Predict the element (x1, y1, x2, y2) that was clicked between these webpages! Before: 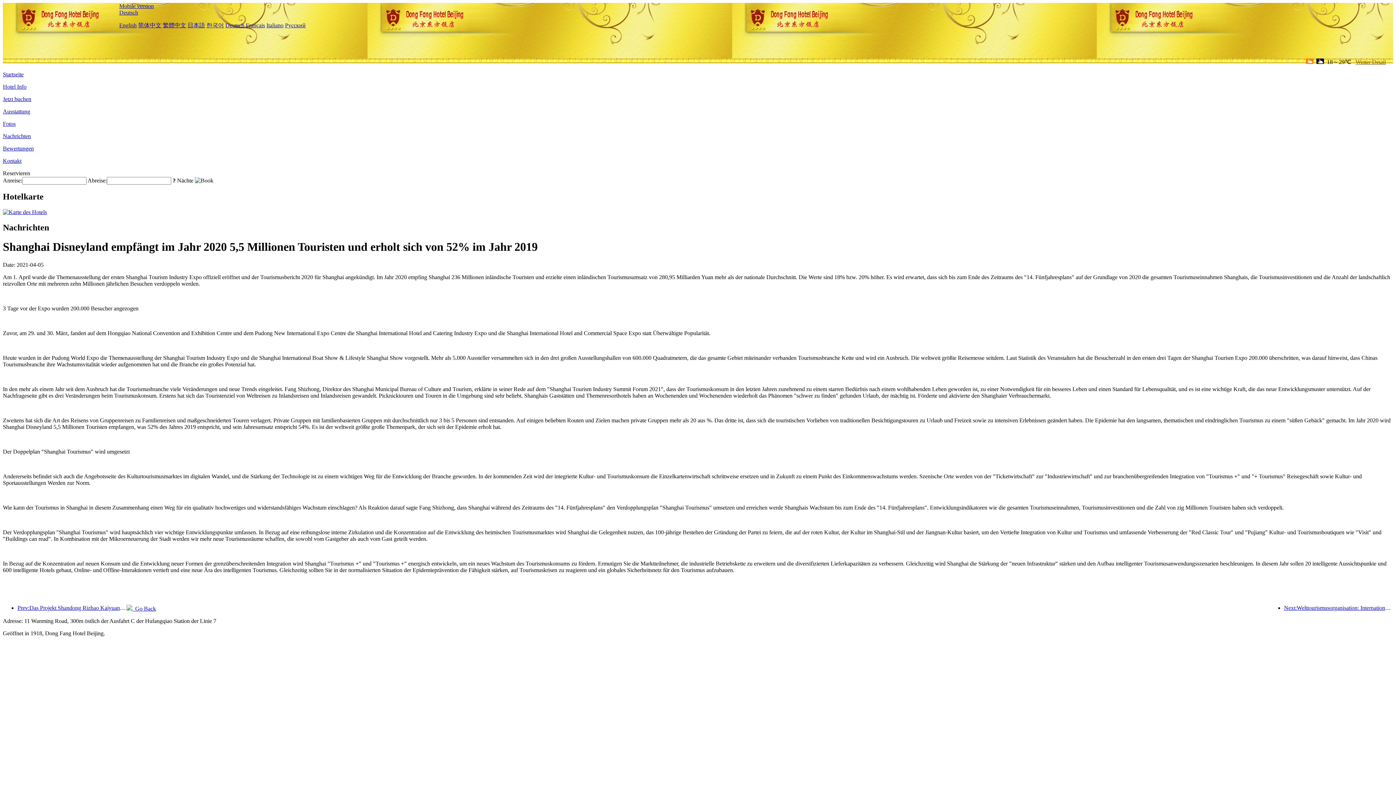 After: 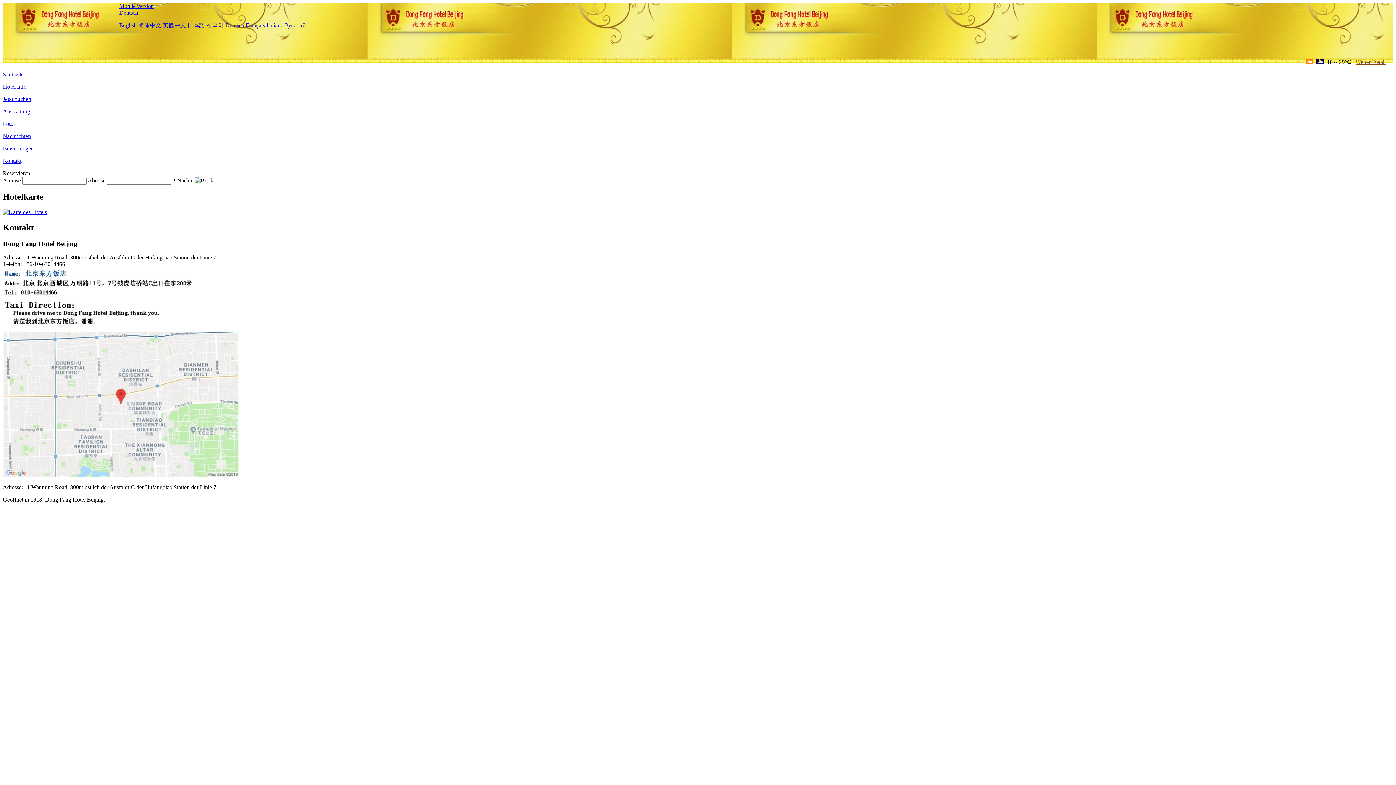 Action: bbox: (2, 209, 46, 215)